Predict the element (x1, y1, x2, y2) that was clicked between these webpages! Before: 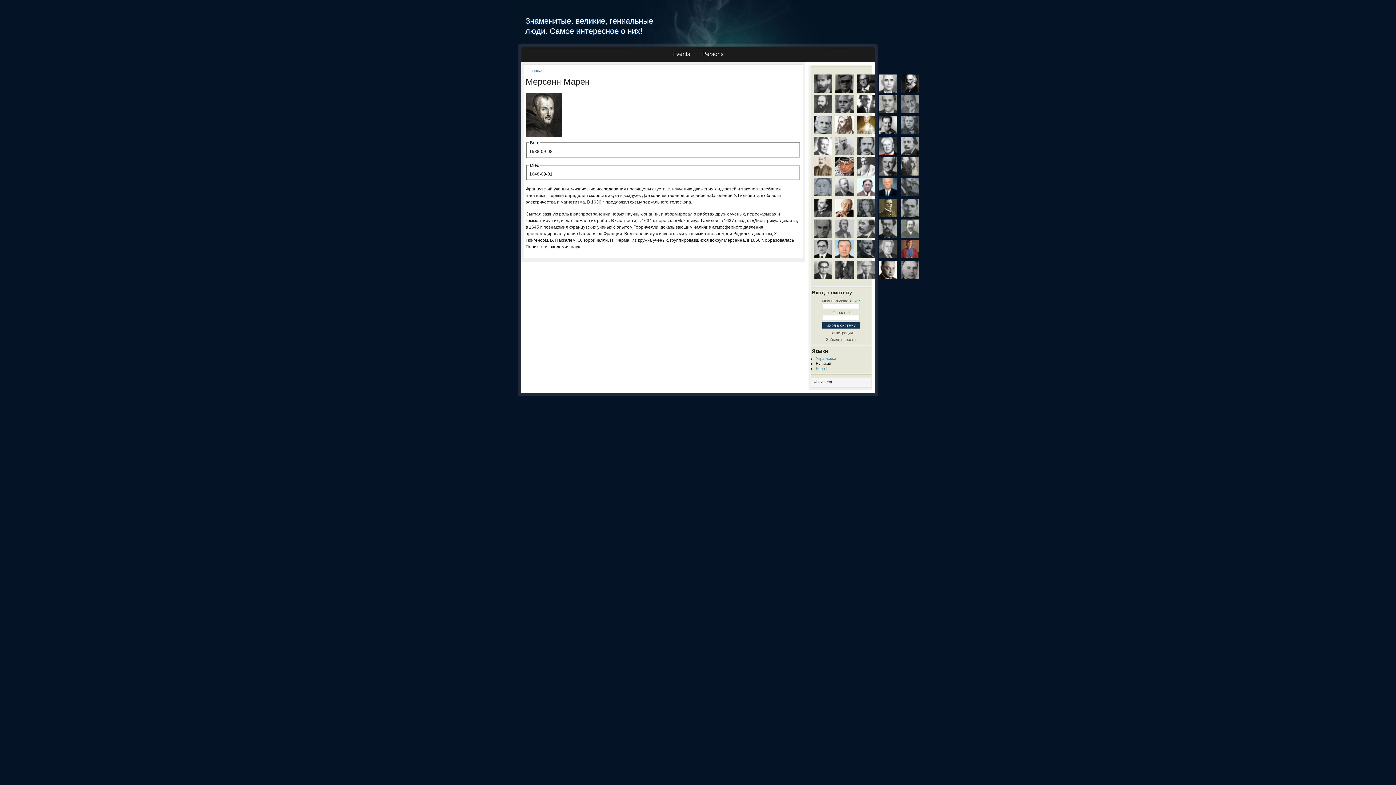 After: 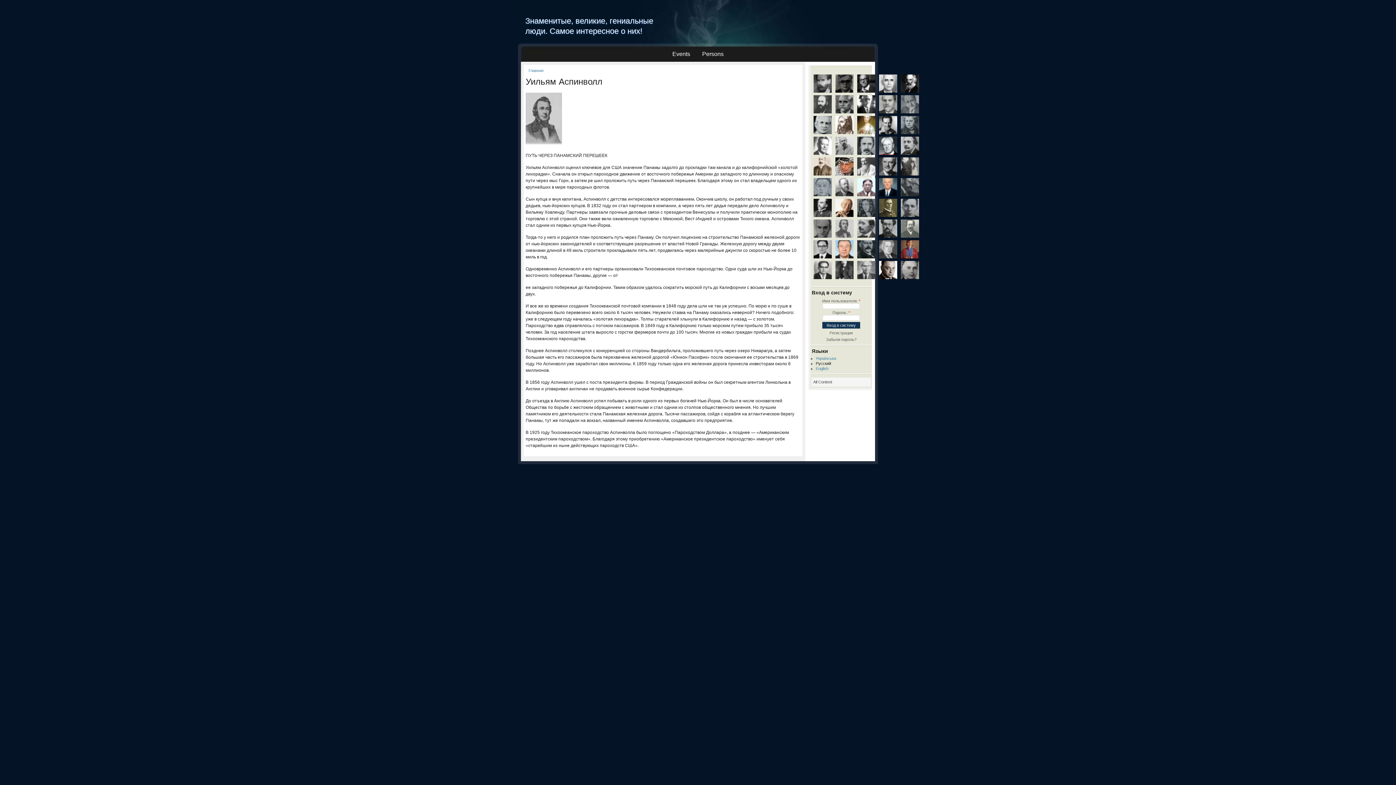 Action: bbox: (835, 234, 853, 238)